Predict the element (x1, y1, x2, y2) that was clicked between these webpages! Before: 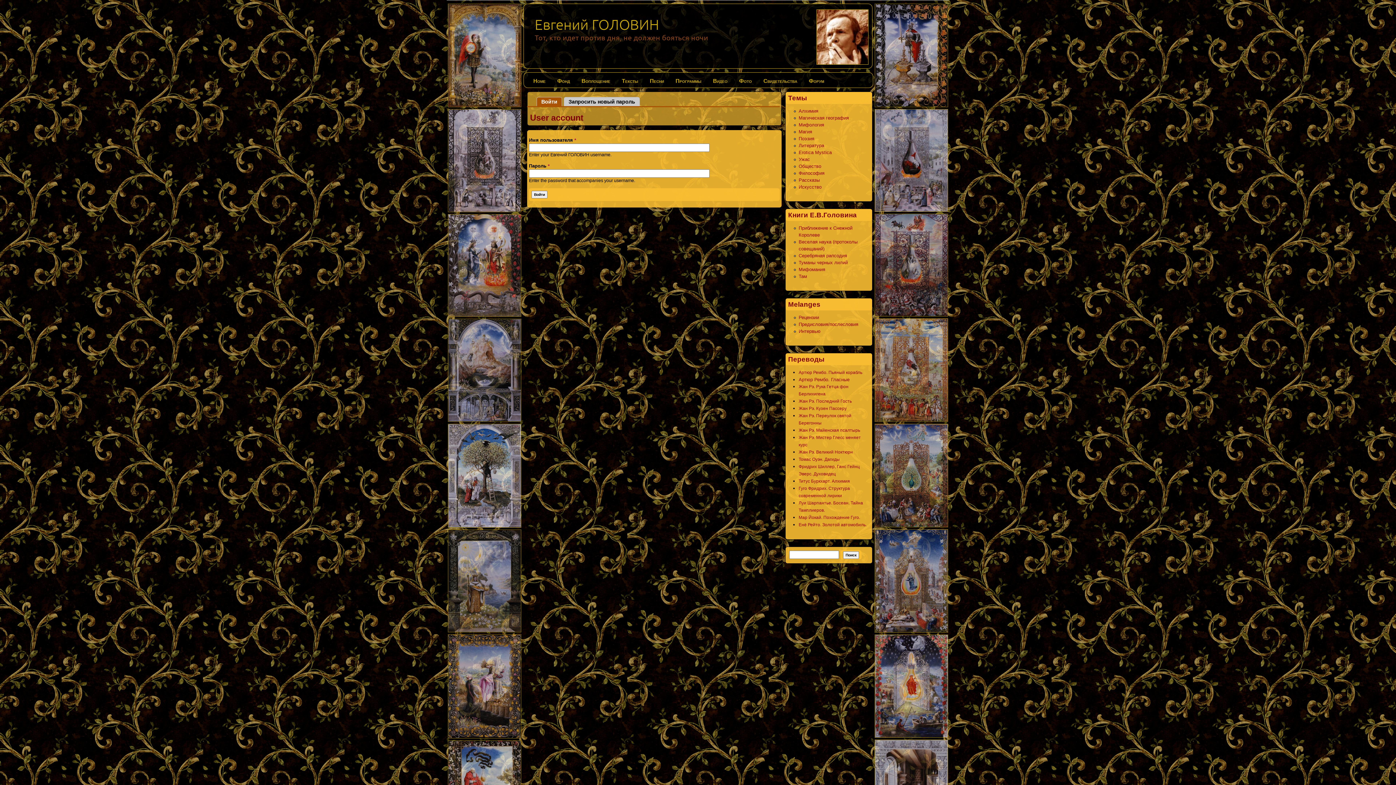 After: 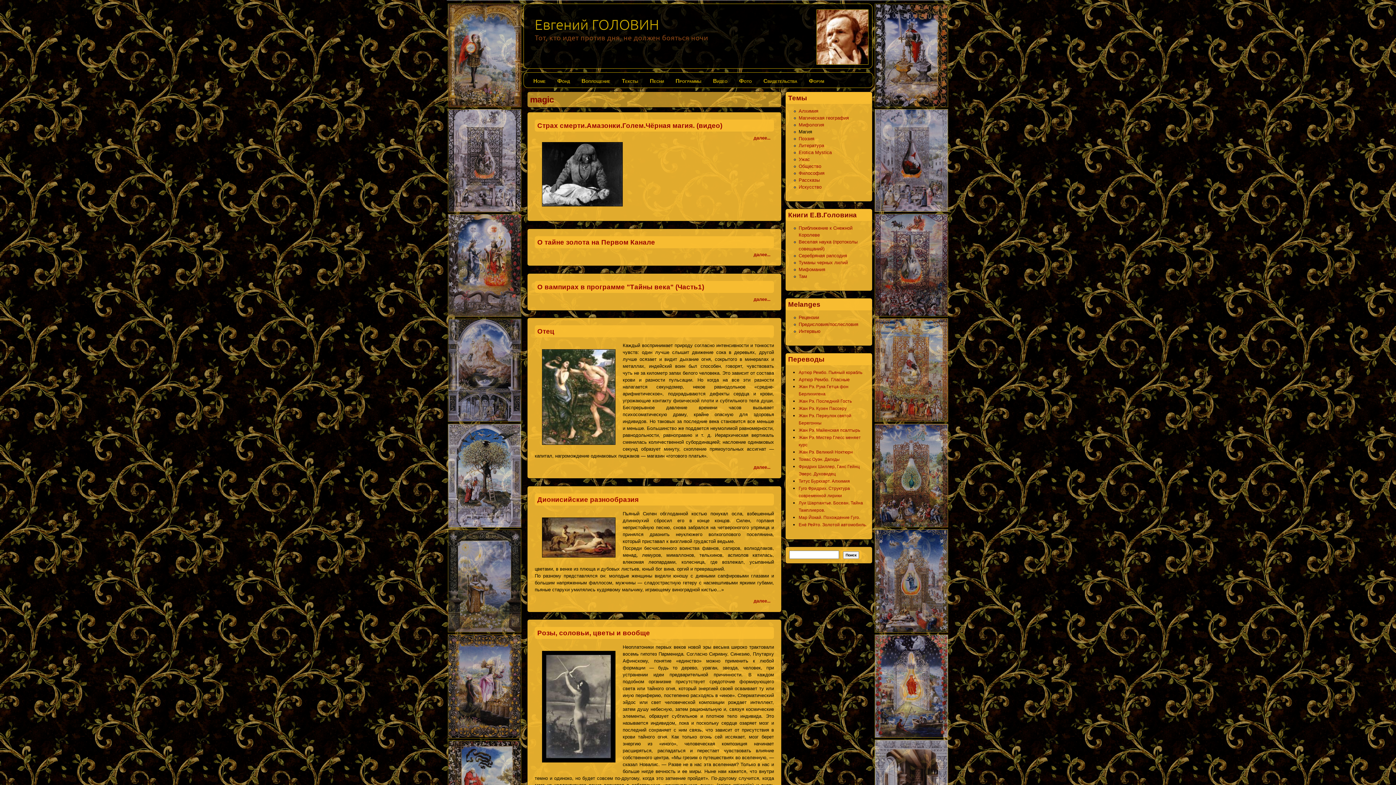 Action: label: Магия bbox: (798, 129, 812, 134)